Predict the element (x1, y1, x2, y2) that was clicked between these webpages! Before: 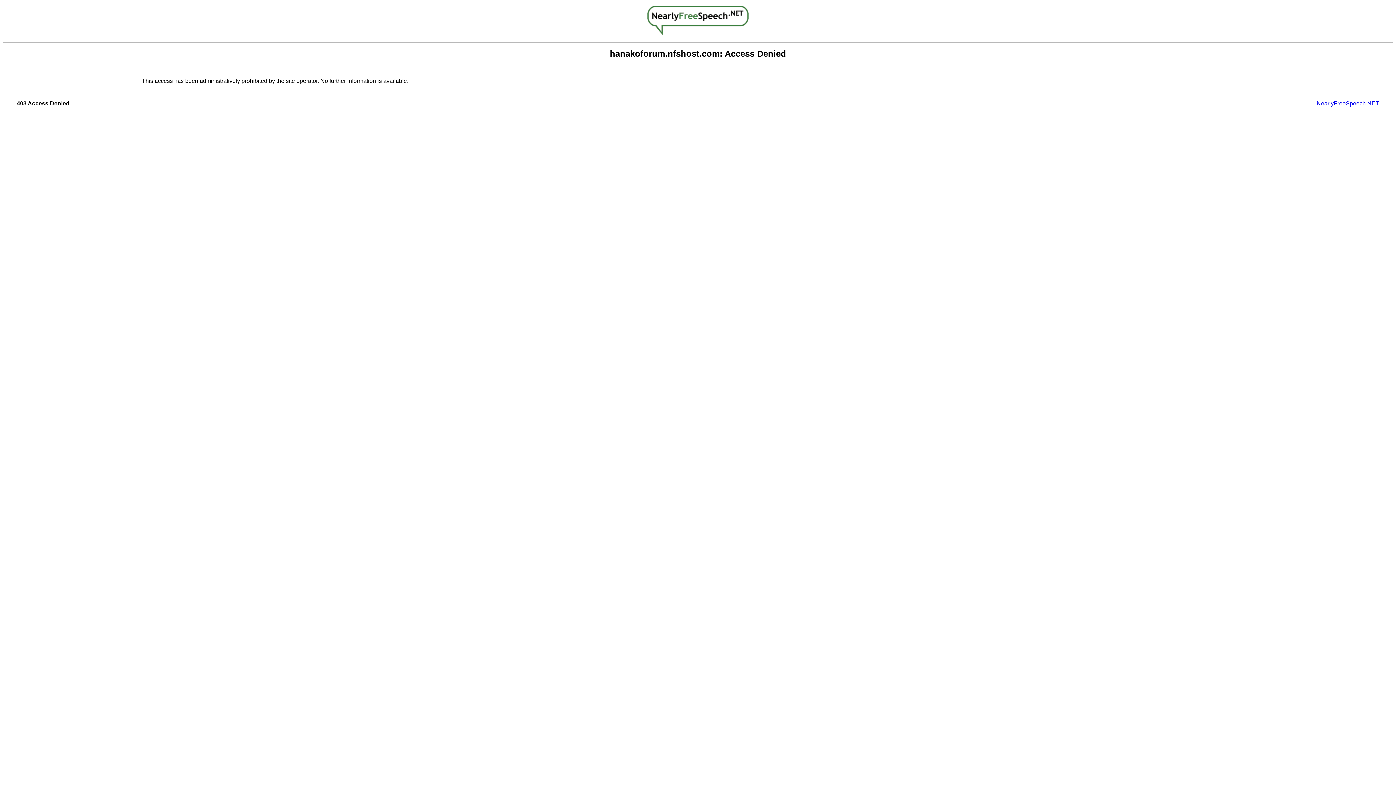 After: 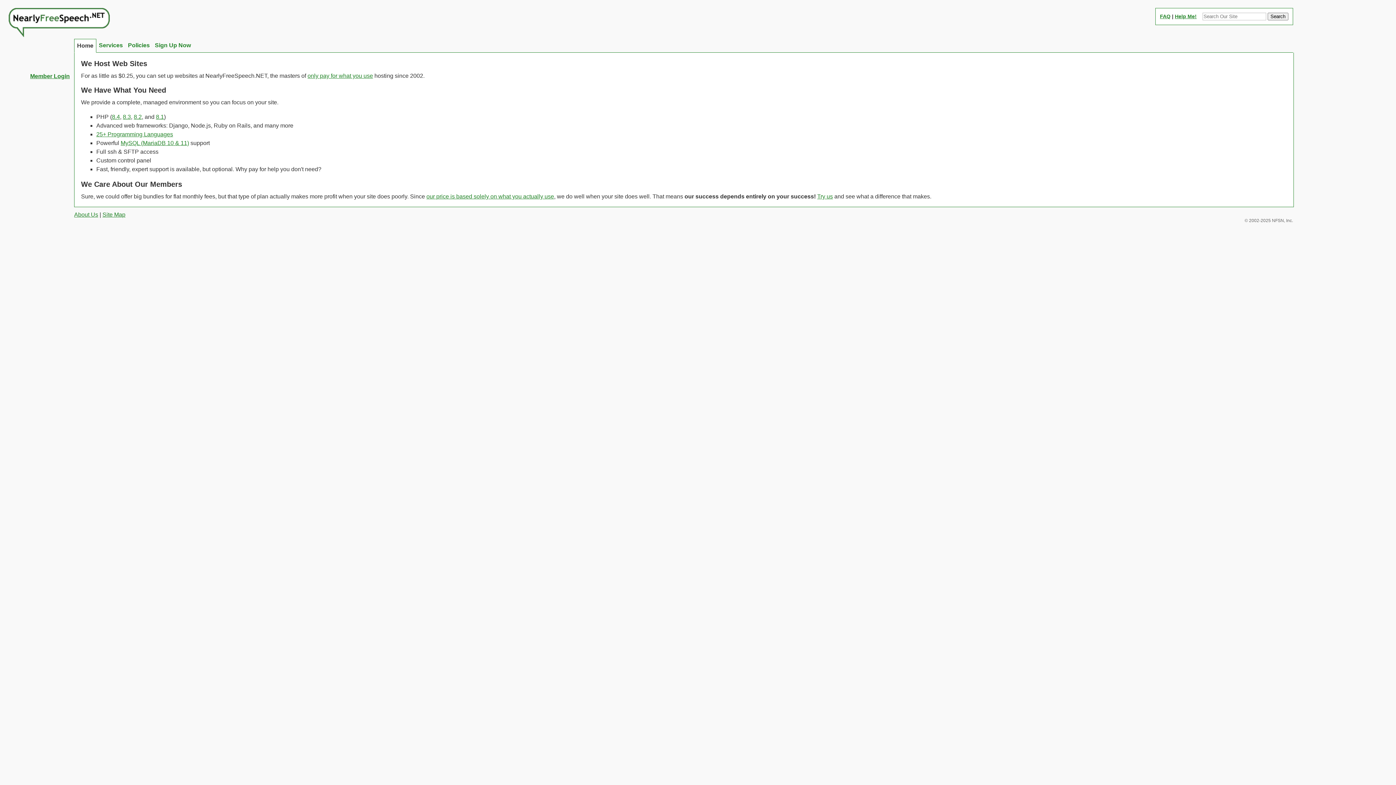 Action: bbox: (647, 29, 748, 36)